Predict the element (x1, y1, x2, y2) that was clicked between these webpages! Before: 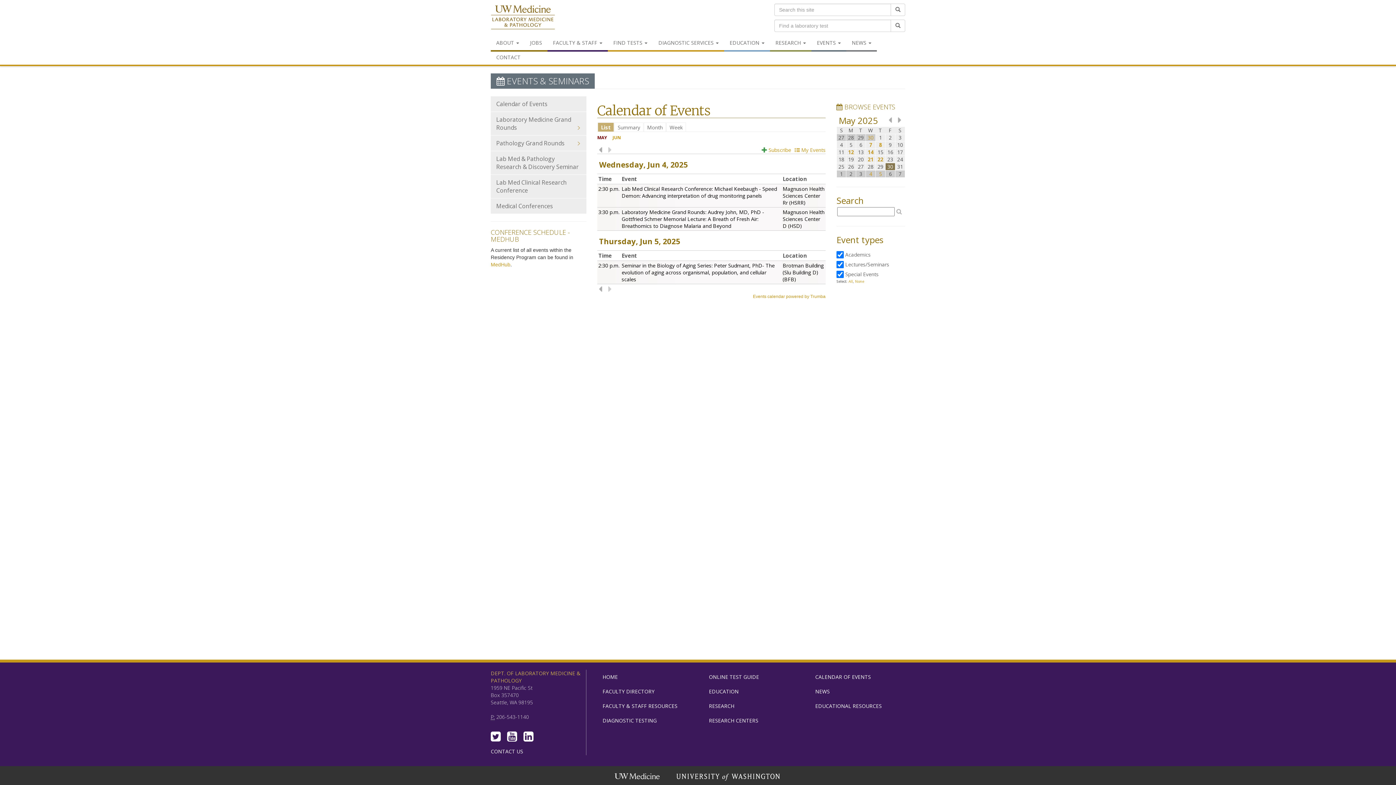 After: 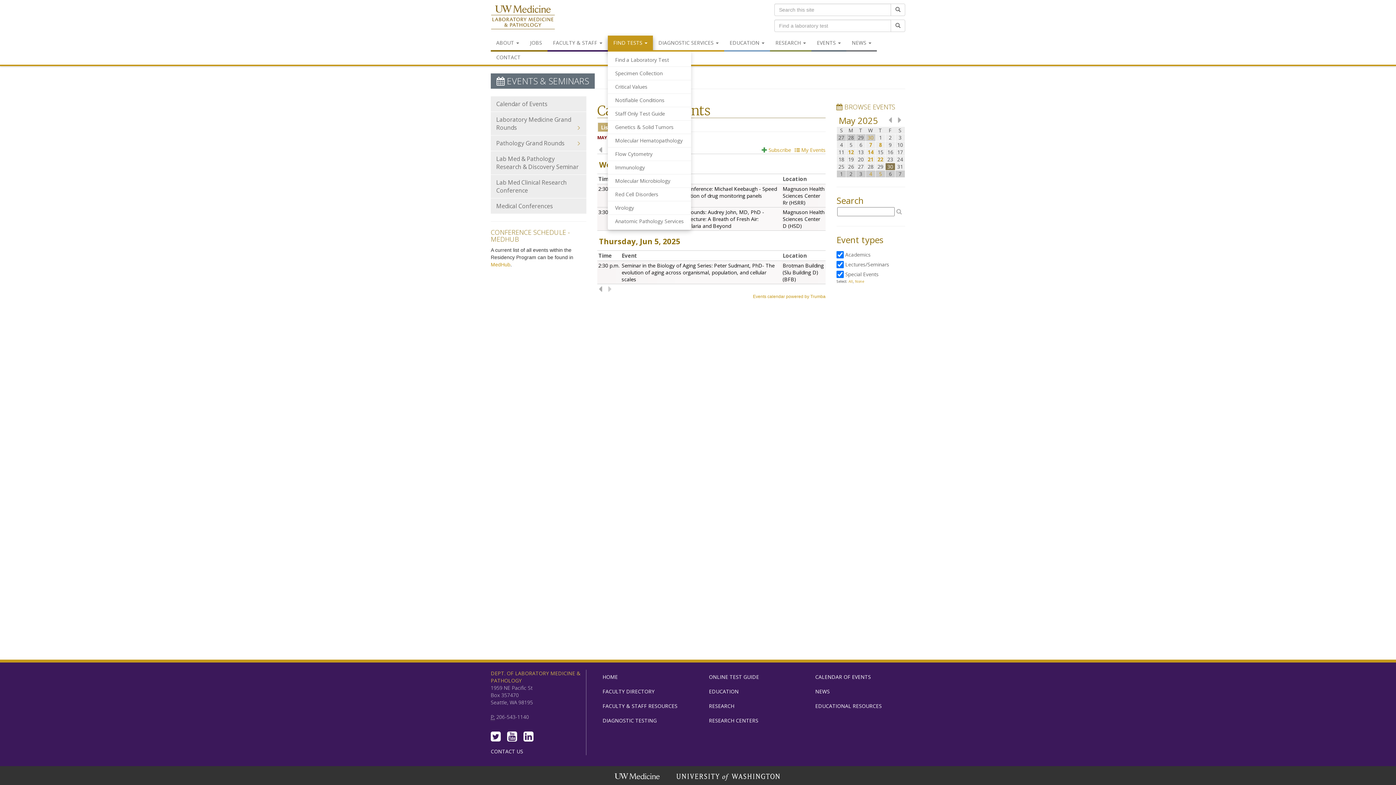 Action: label: FIND TESTS  bbox: (608, 35, 653, 51)